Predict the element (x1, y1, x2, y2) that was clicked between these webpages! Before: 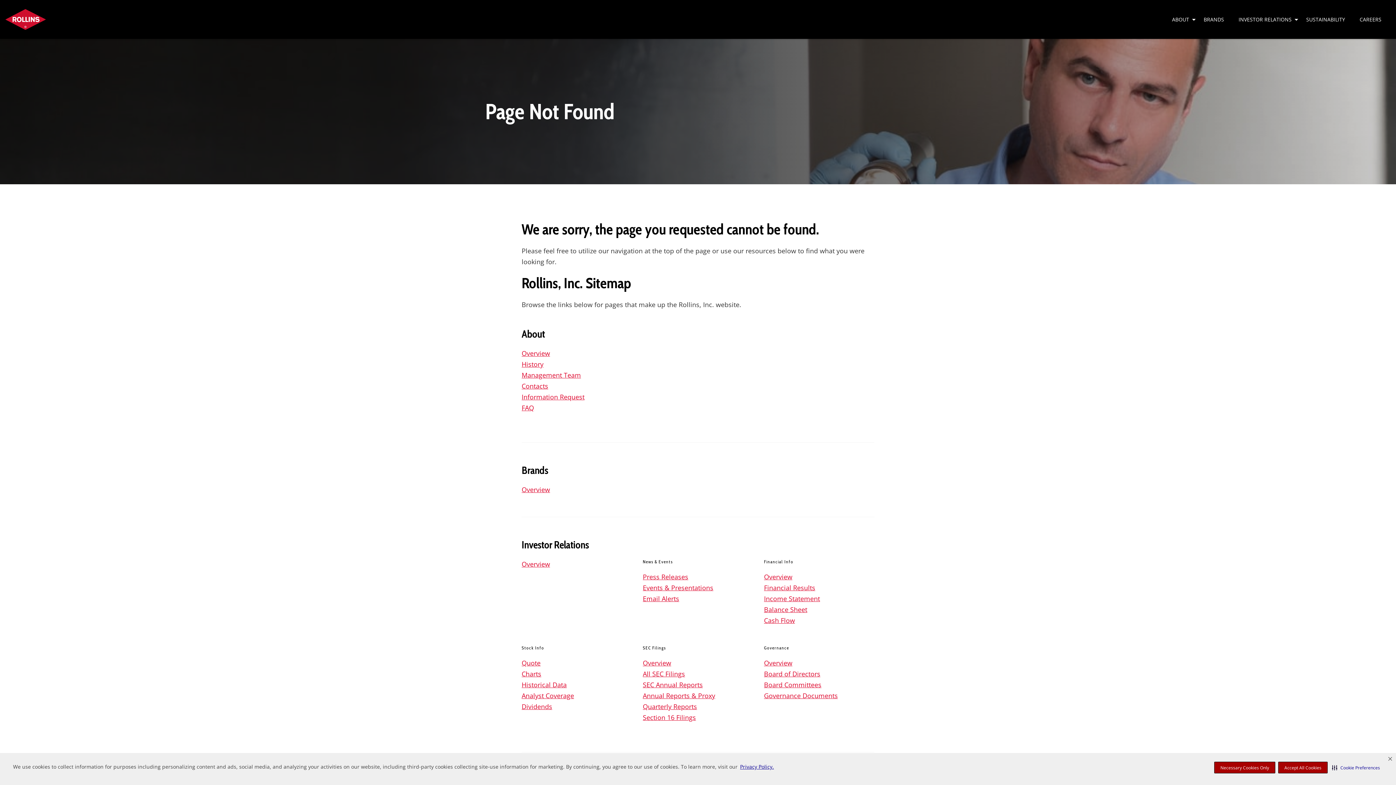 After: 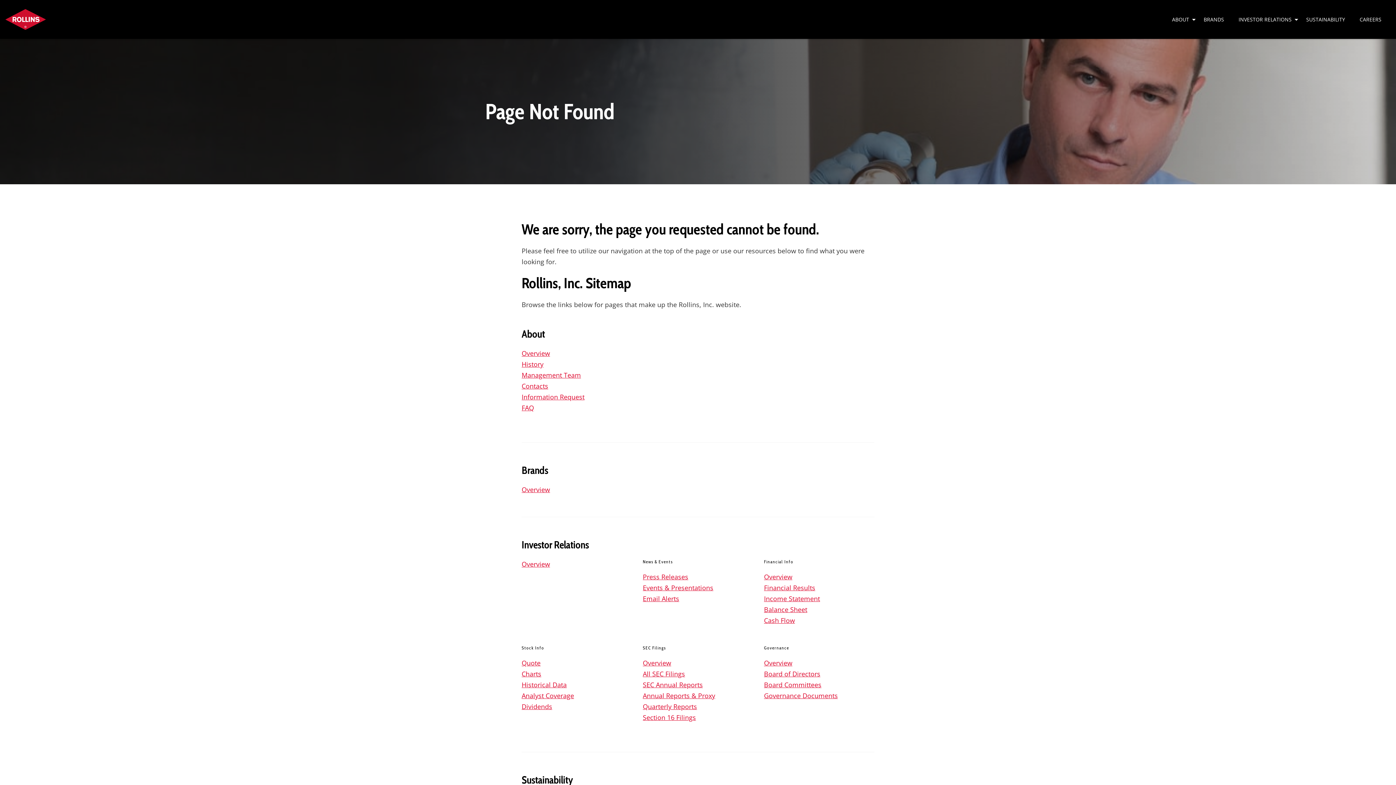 Action: label: Close Banner bbox: (1386, 754, 1394, 763)